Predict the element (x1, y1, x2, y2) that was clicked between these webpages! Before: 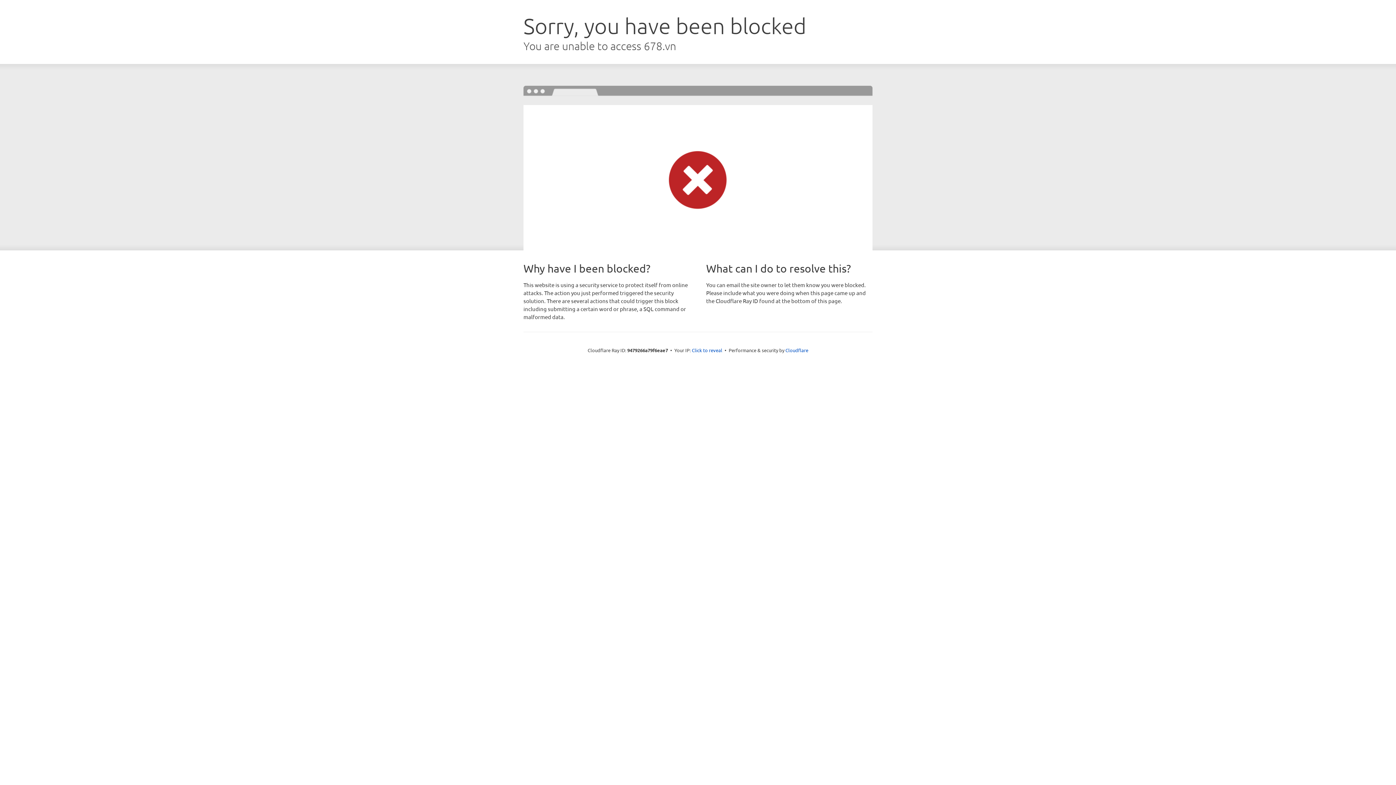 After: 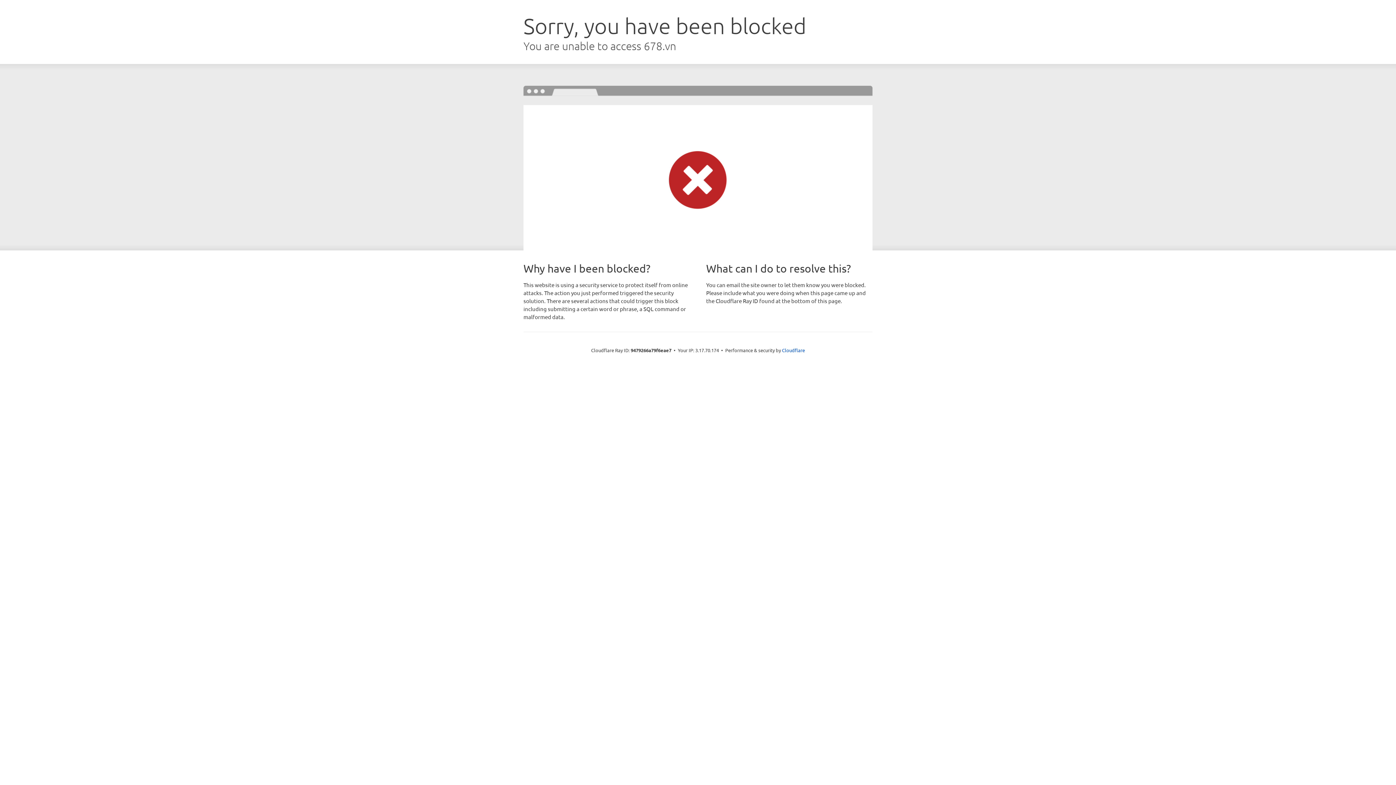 Action: label: Click to reveal bbox: (692, 346, 722, 353)